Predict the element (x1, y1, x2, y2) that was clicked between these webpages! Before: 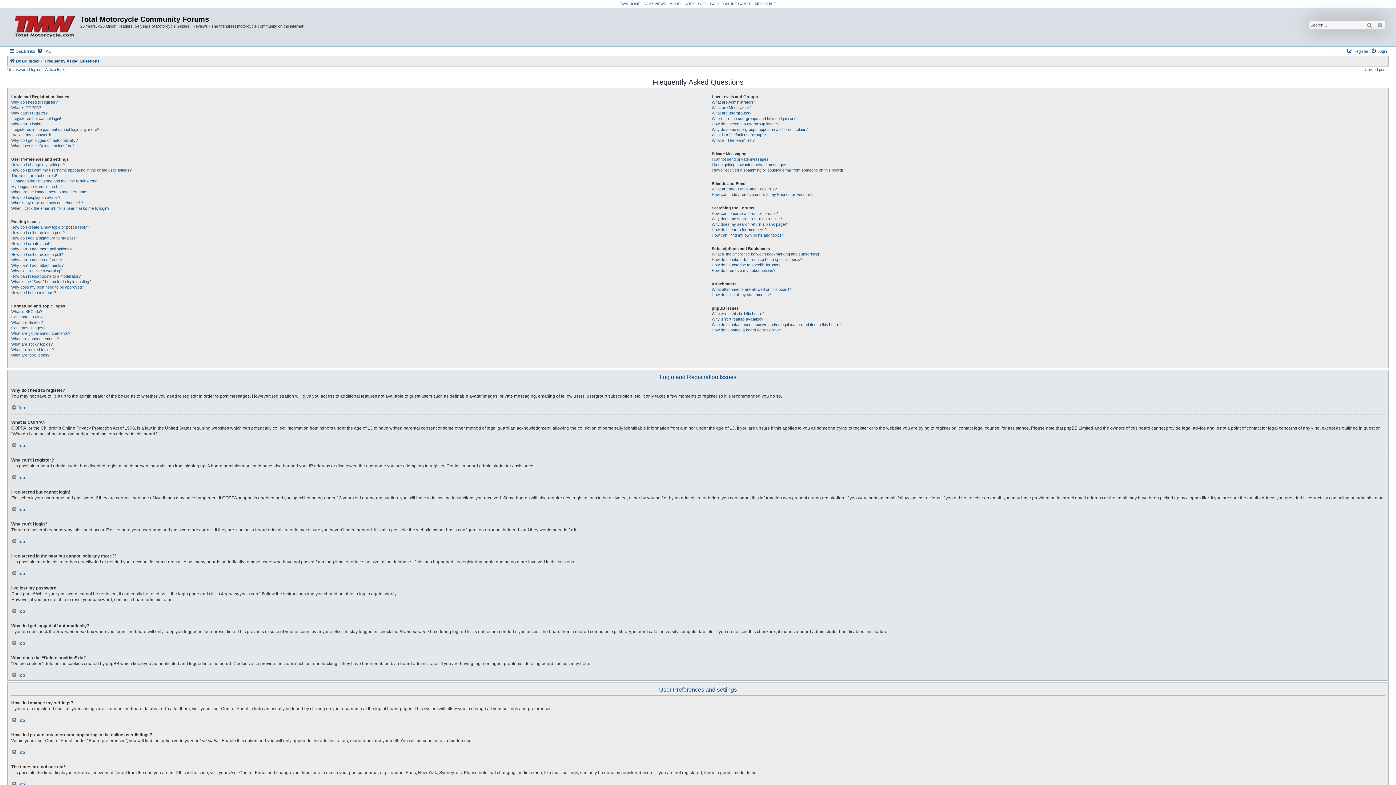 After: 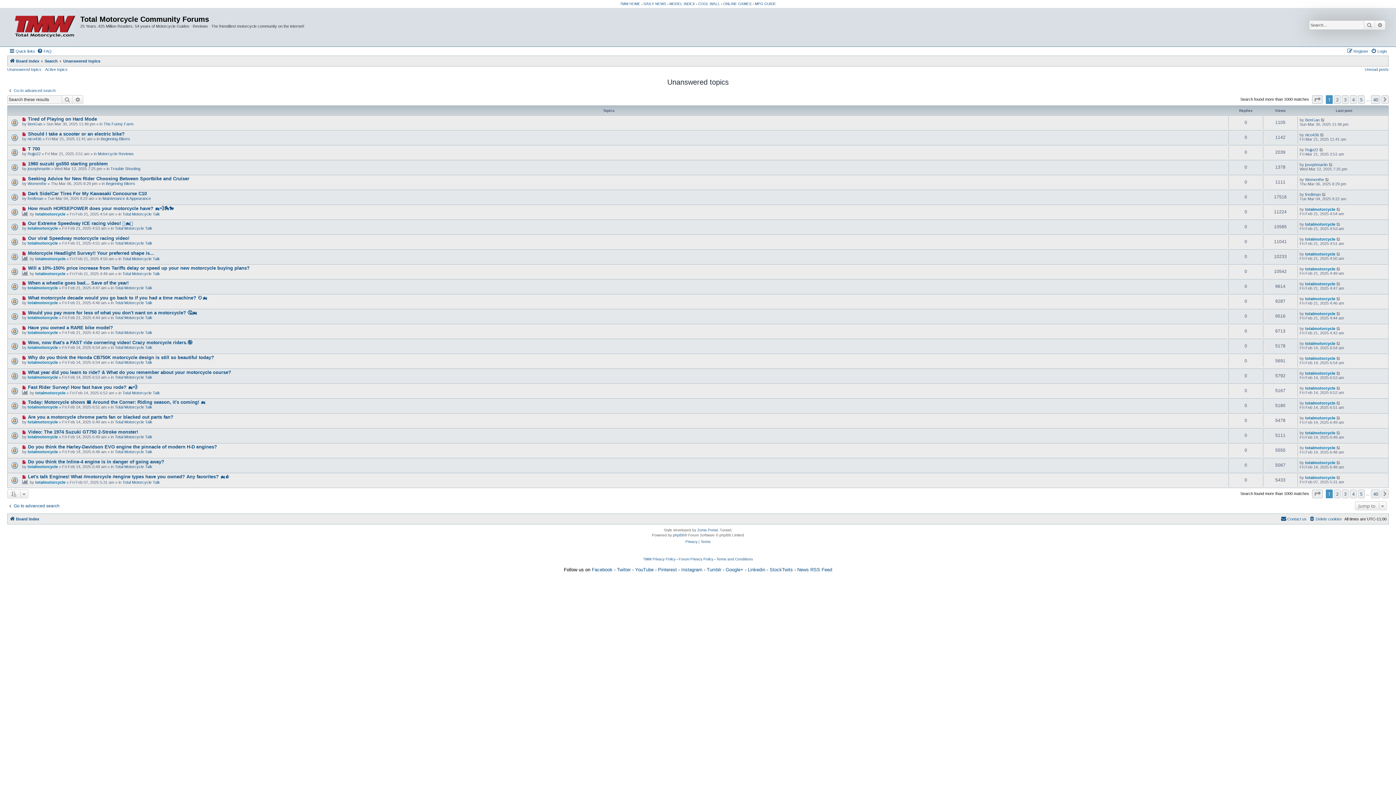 Action: label: Unanswered topics bbox: (7, 67, 41, 71)